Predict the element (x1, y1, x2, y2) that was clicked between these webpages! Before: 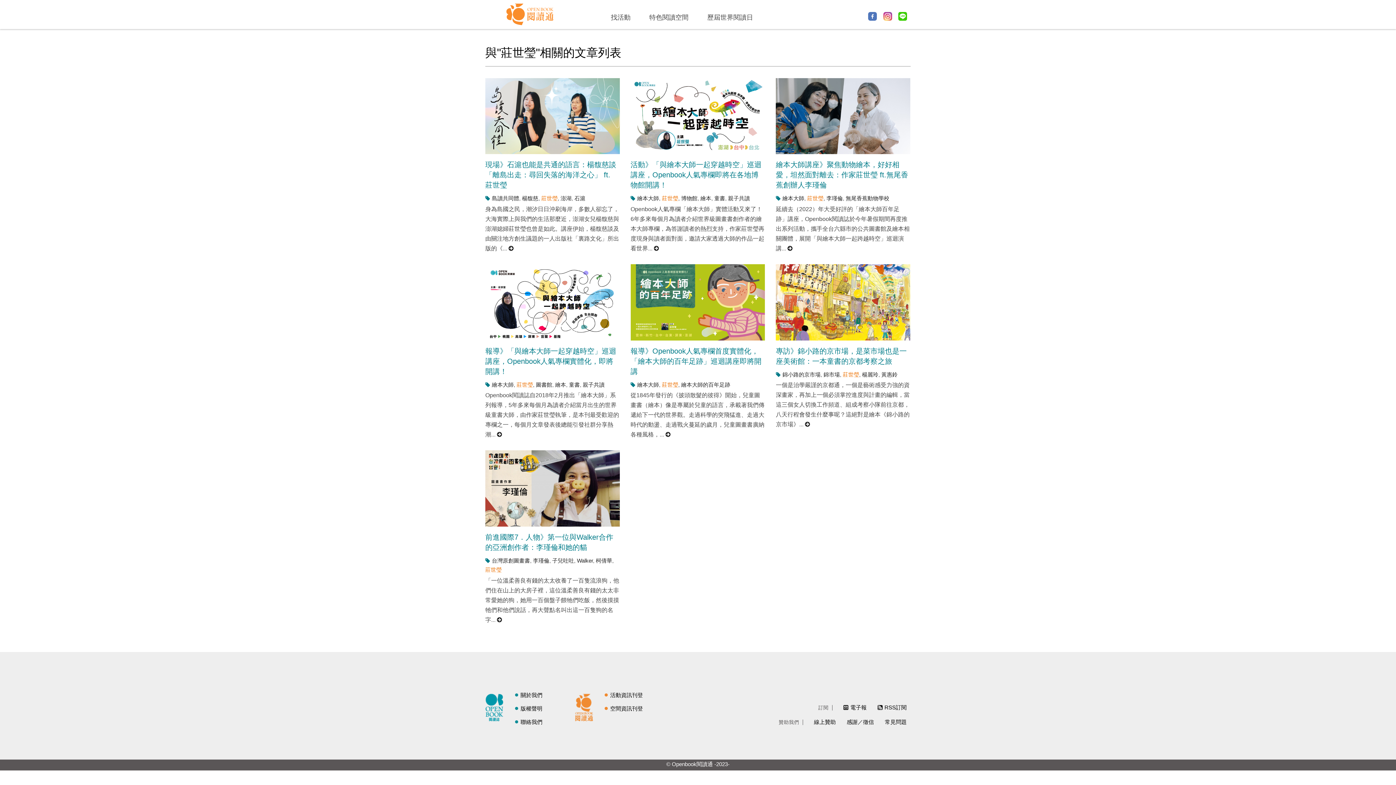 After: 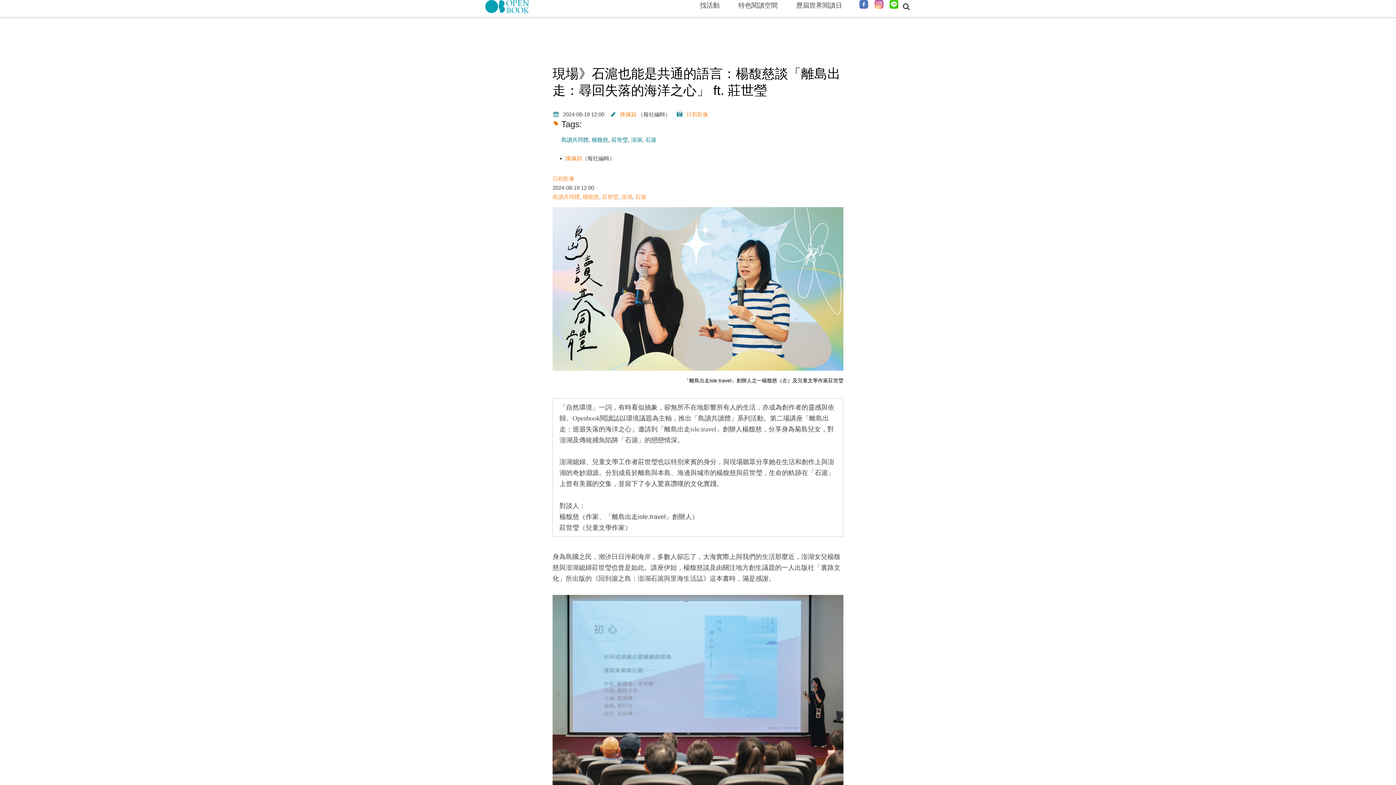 Action: bbox: (485, 160, 616, 189) label: 現場》石滬也能是共通的語言：楊馥慈談「離島出走：尋回失落的海洋之心」 ft. 莊世瑩